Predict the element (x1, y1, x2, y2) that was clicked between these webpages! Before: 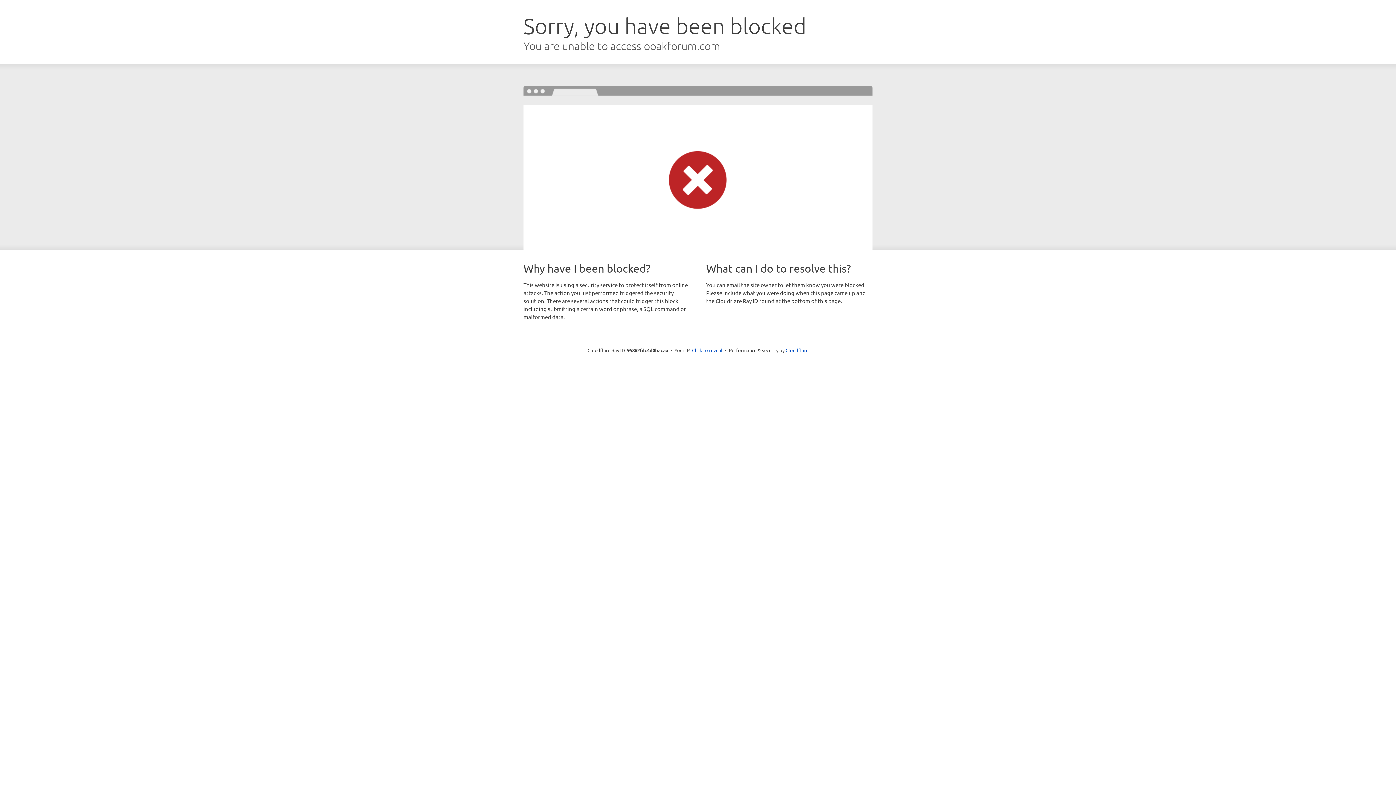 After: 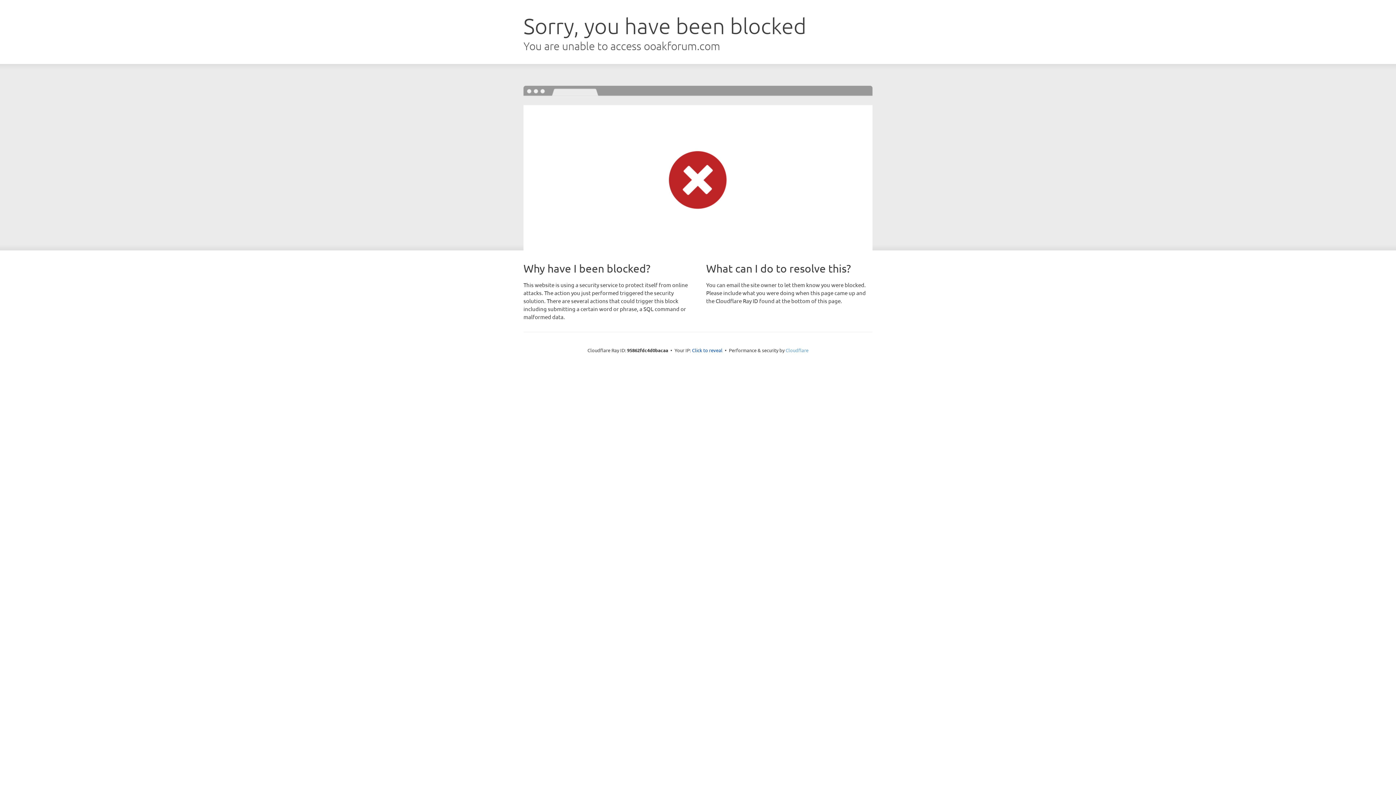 Action: bbox: (785, 347, 808, 353) label: Cloudflare